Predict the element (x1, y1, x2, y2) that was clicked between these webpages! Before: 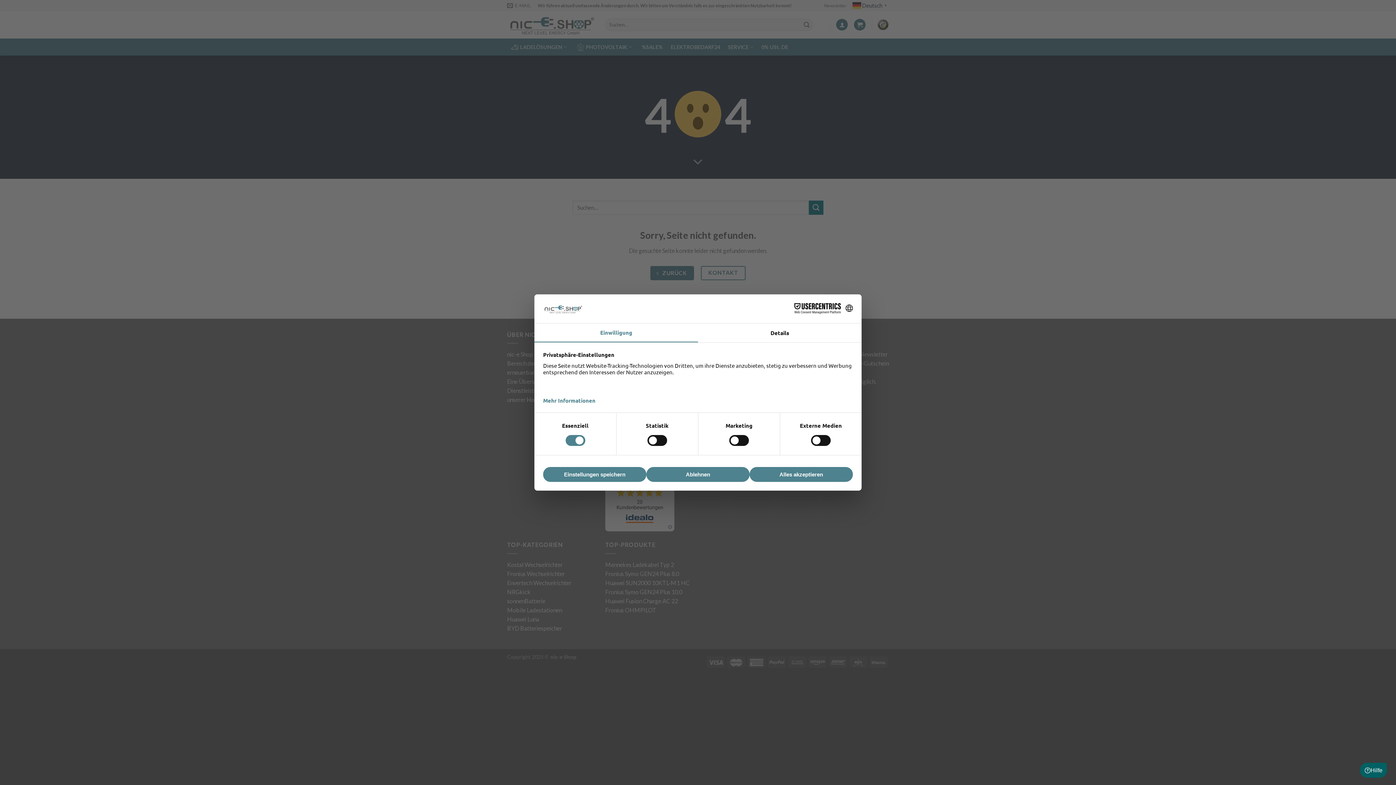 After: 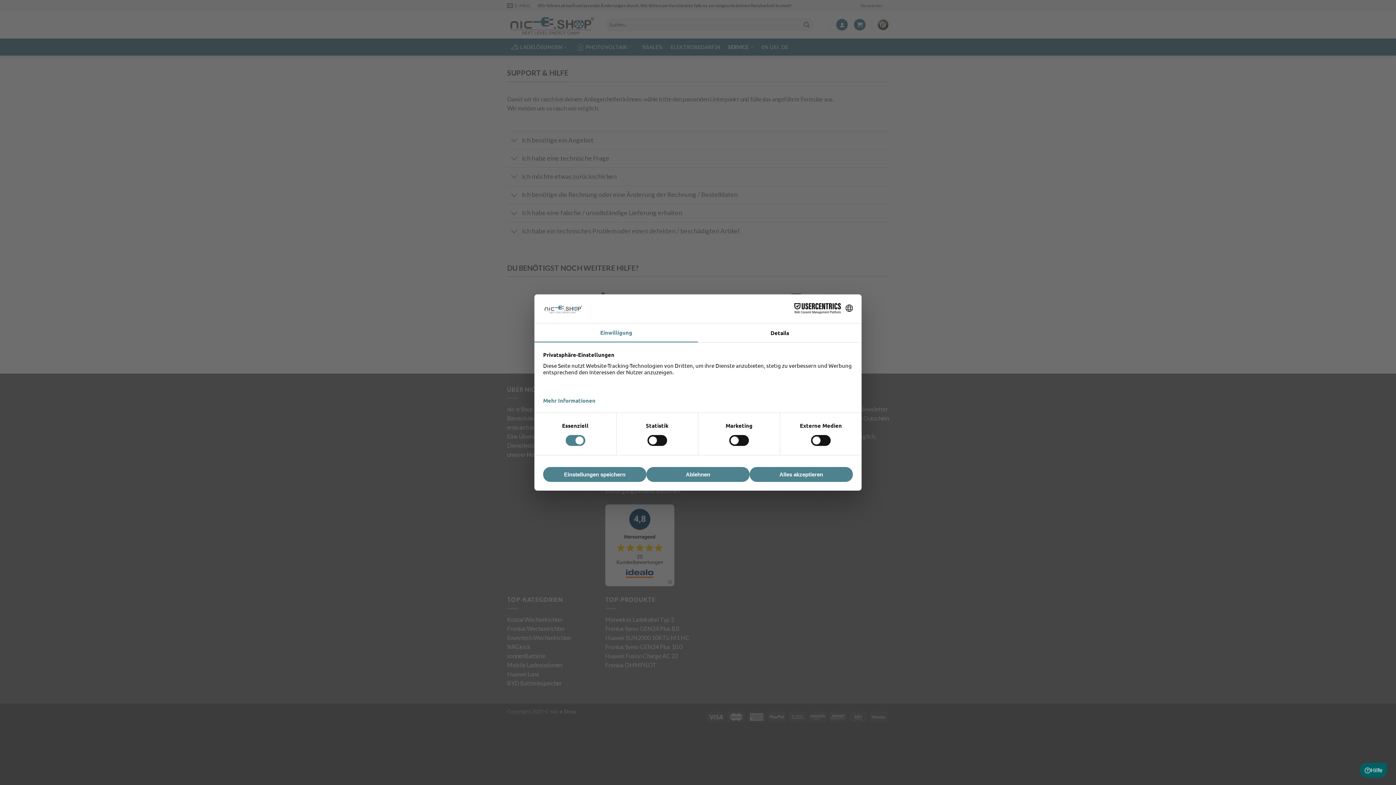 Action: bbox: (1360, 763, 1387, 778) label: Hilfe